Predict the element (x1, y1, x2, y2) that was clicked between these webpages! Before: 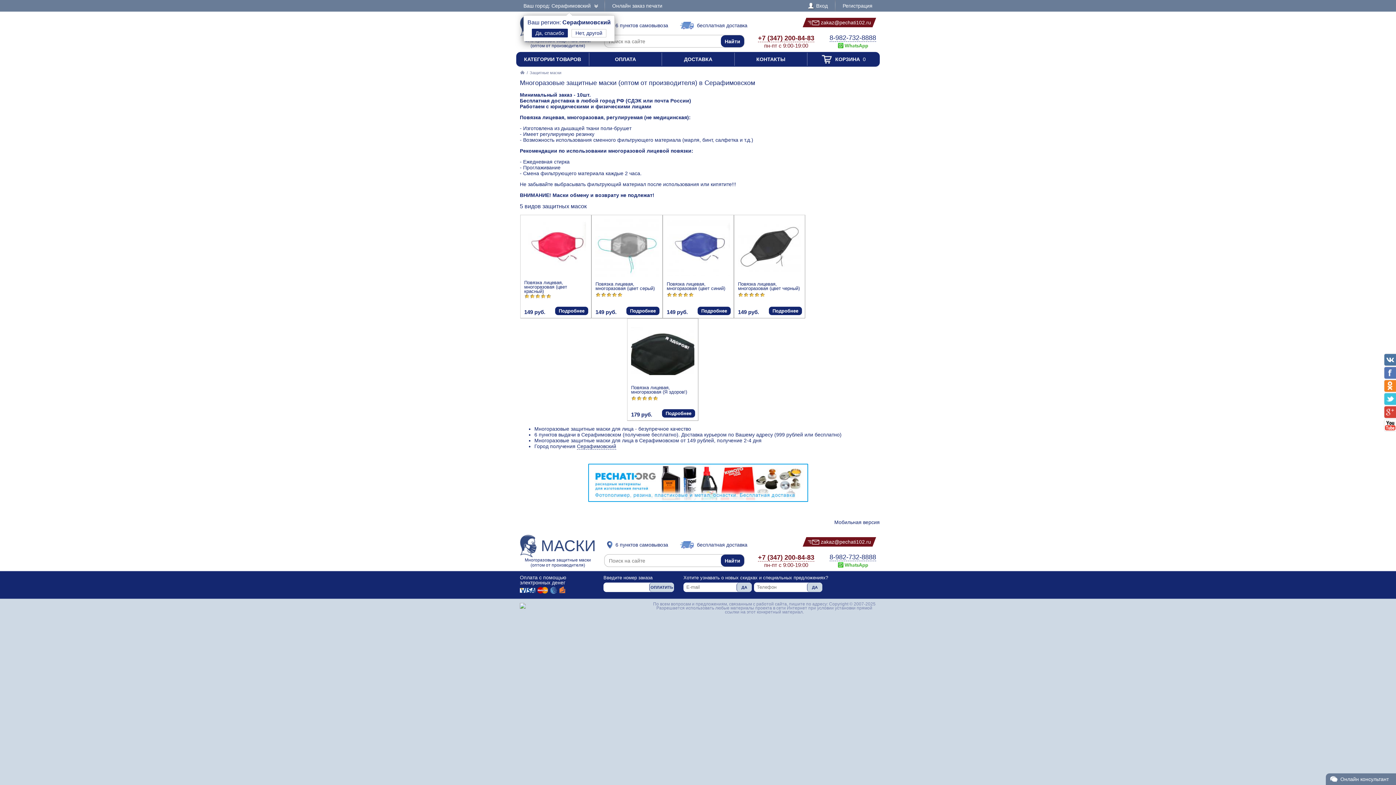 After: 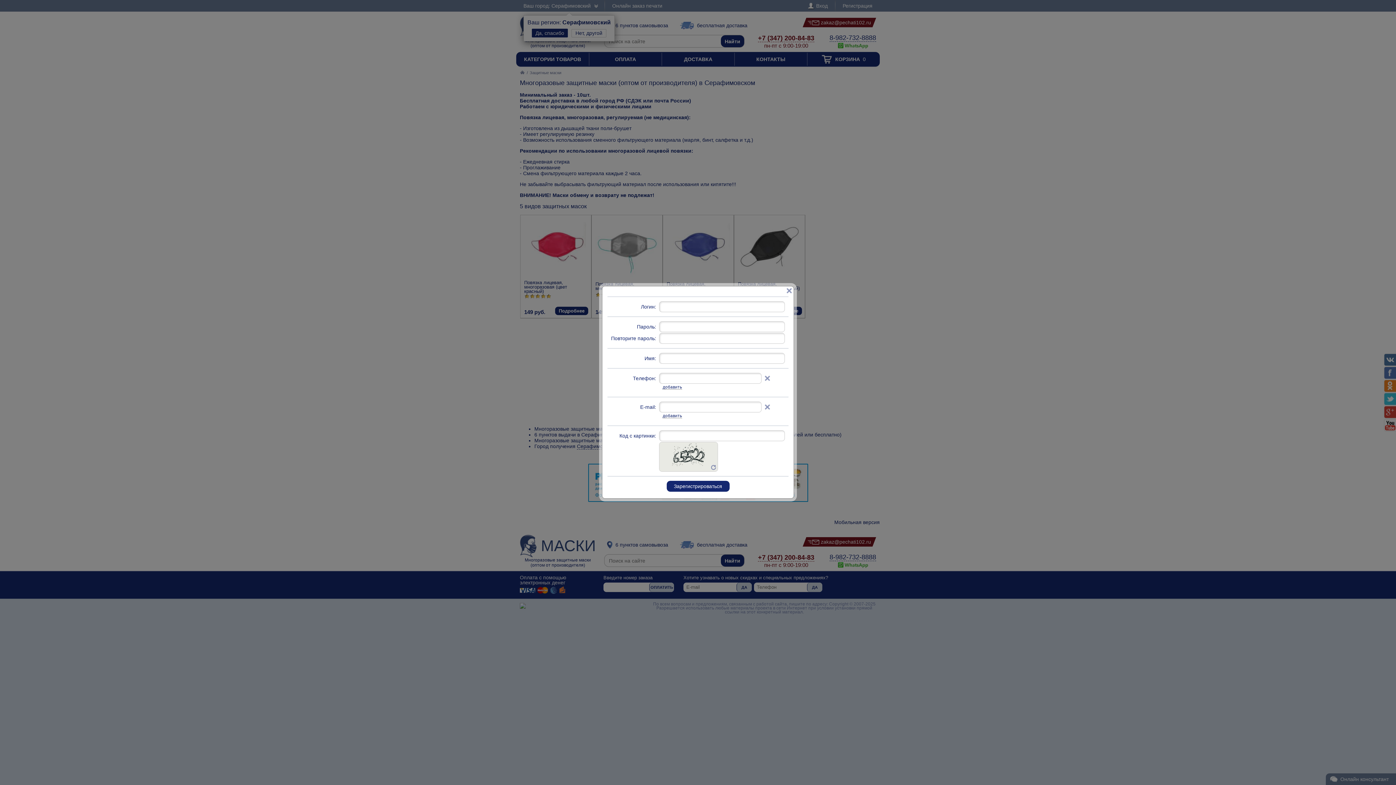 Action: bbox: (835, 0, 880, 11) label: Регистрация